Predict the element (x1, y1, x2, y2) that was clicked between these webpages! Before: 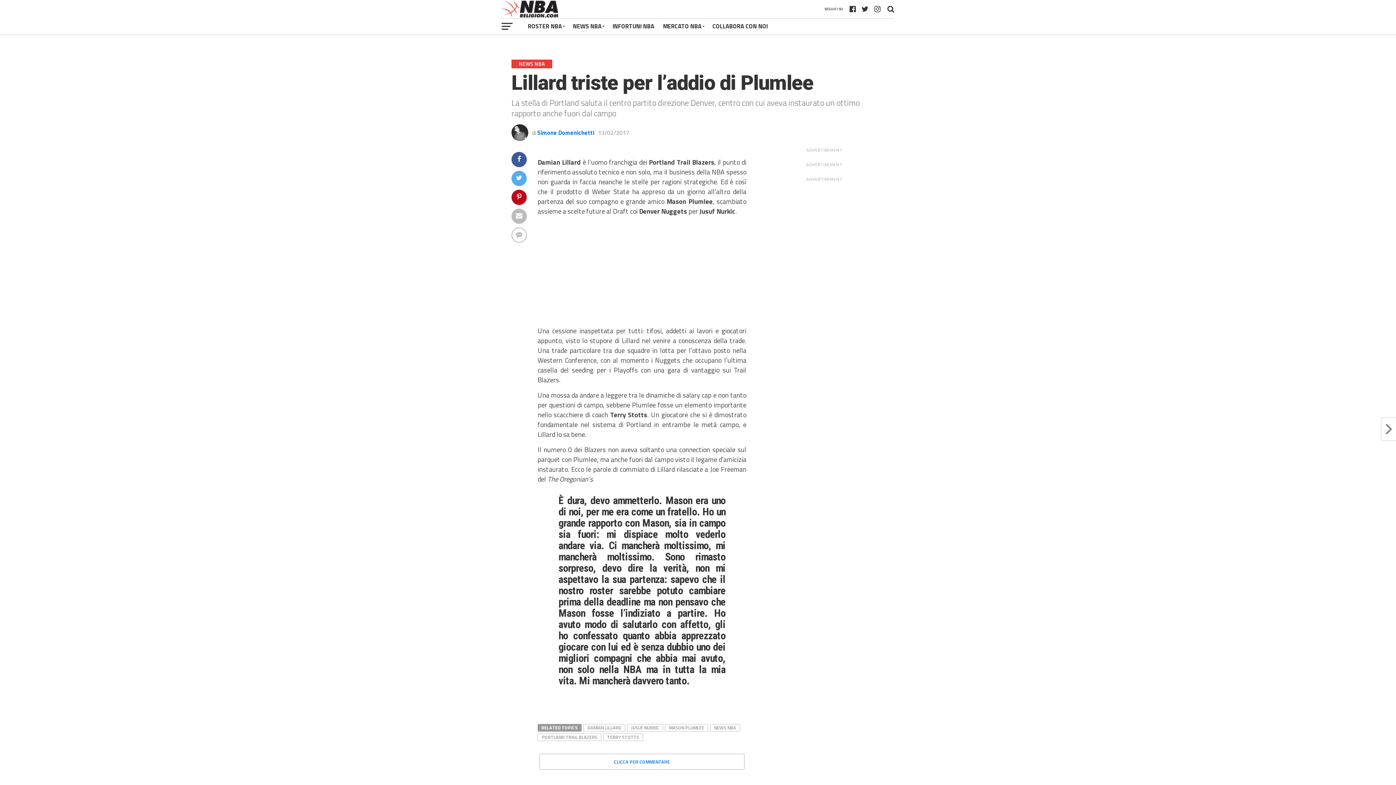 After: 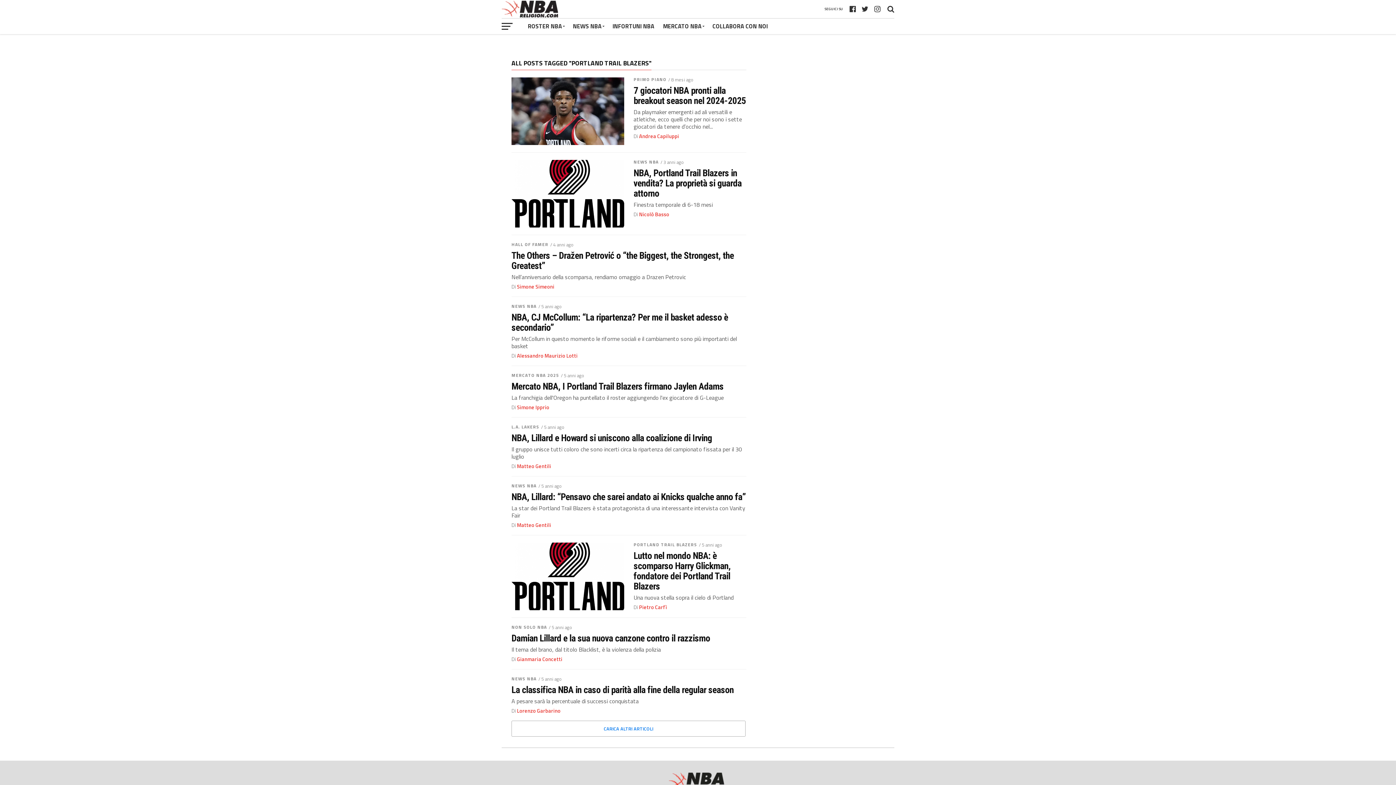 Action: bbox: (537, 733, 601, 741) label: PORTLAND TRAIL BLAZERS